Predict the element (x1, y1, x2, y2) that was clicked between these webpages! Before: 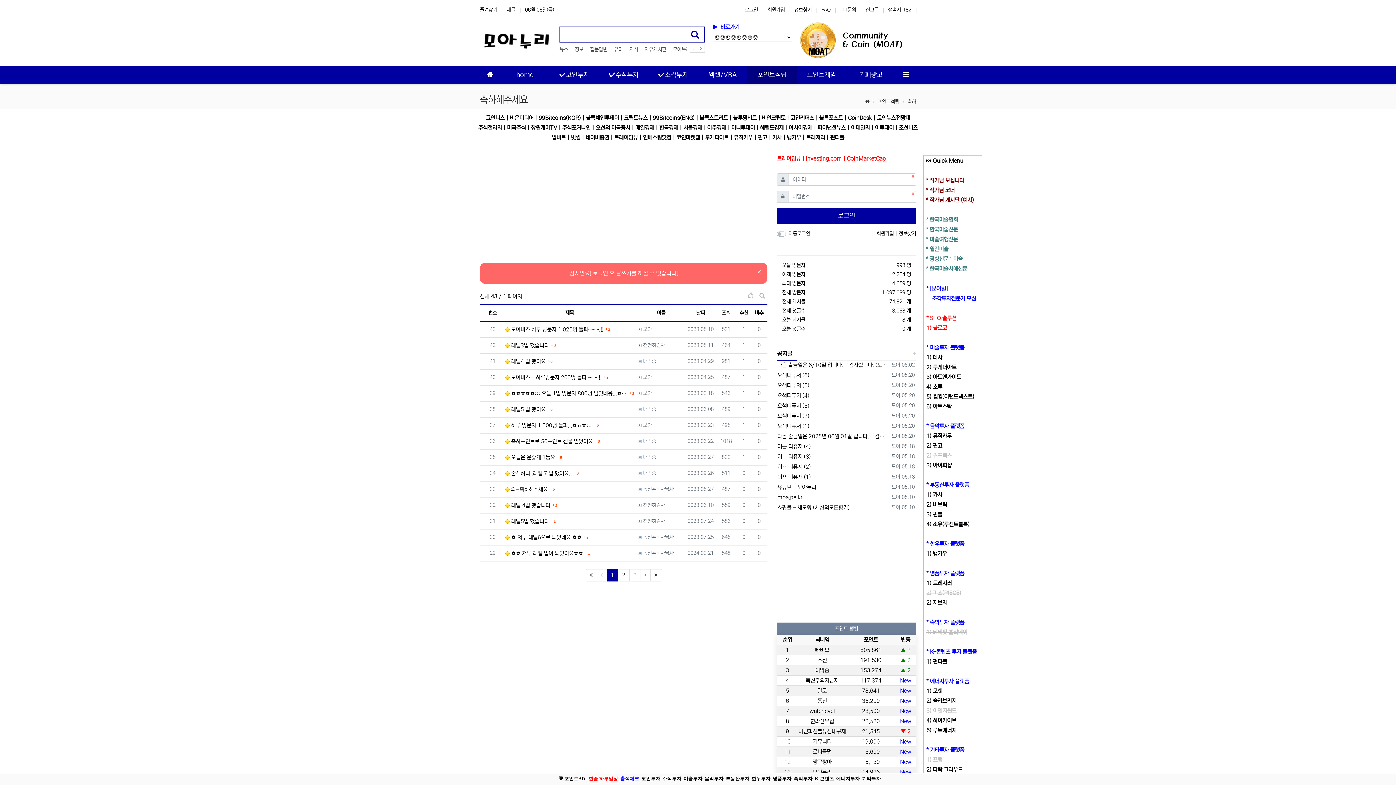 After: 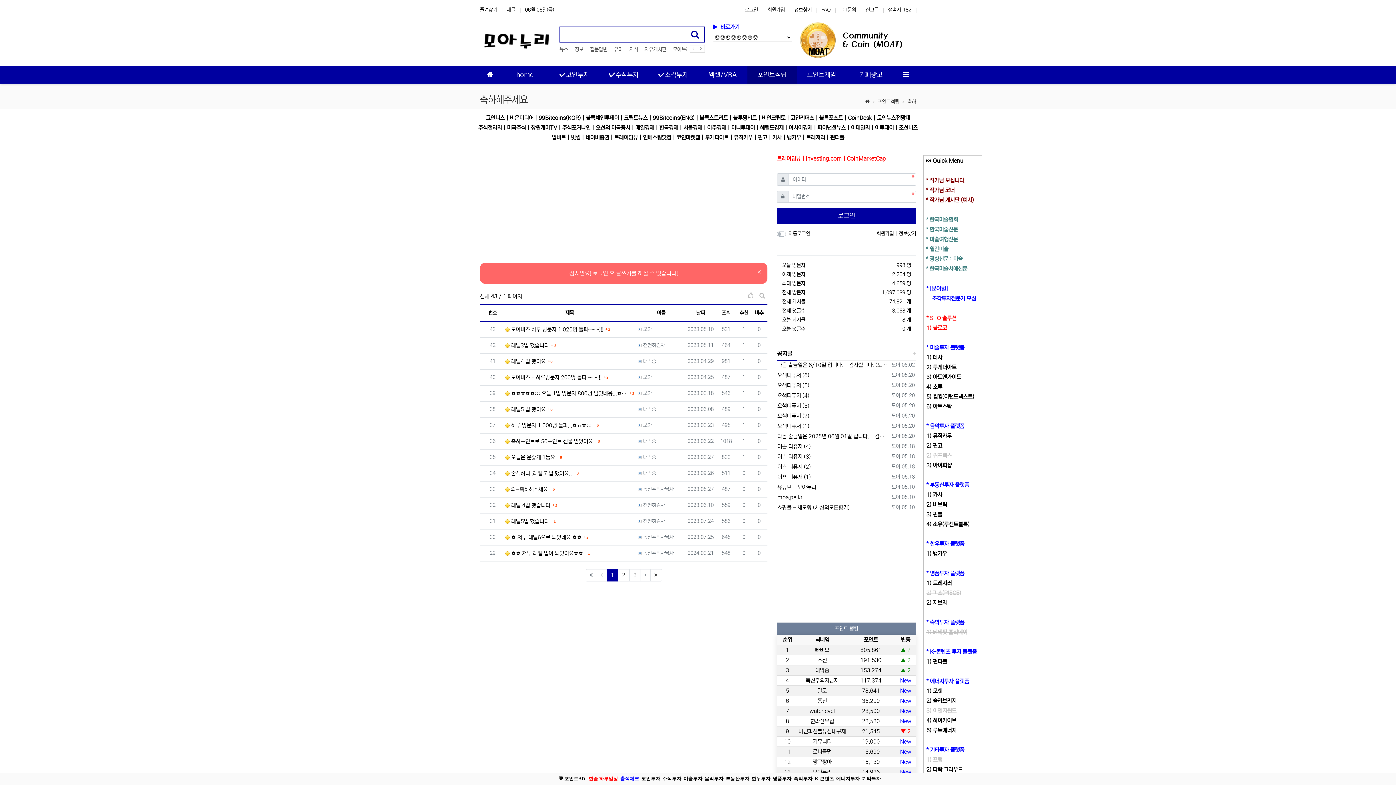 Action: bbox: (926, 236, 958, 242) label: * 미술여행신문